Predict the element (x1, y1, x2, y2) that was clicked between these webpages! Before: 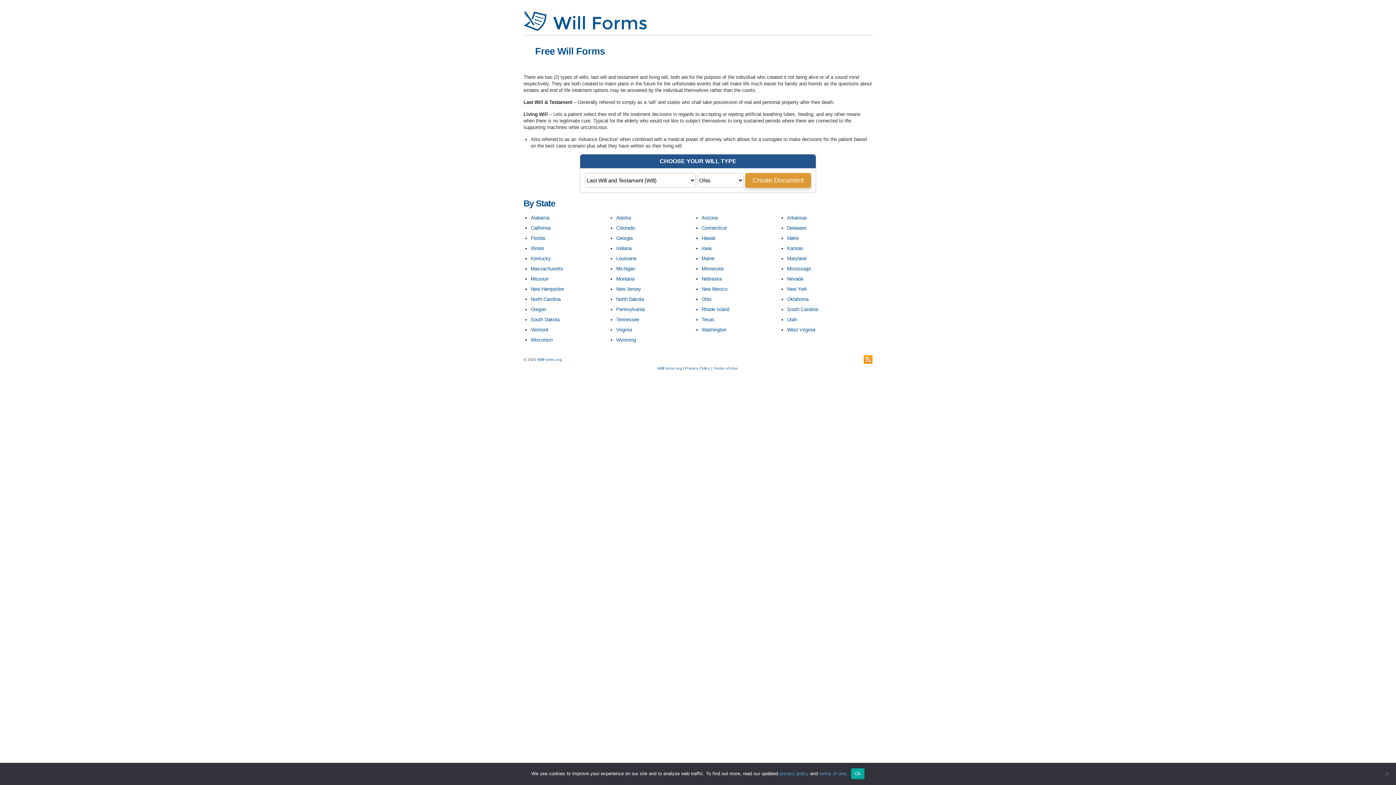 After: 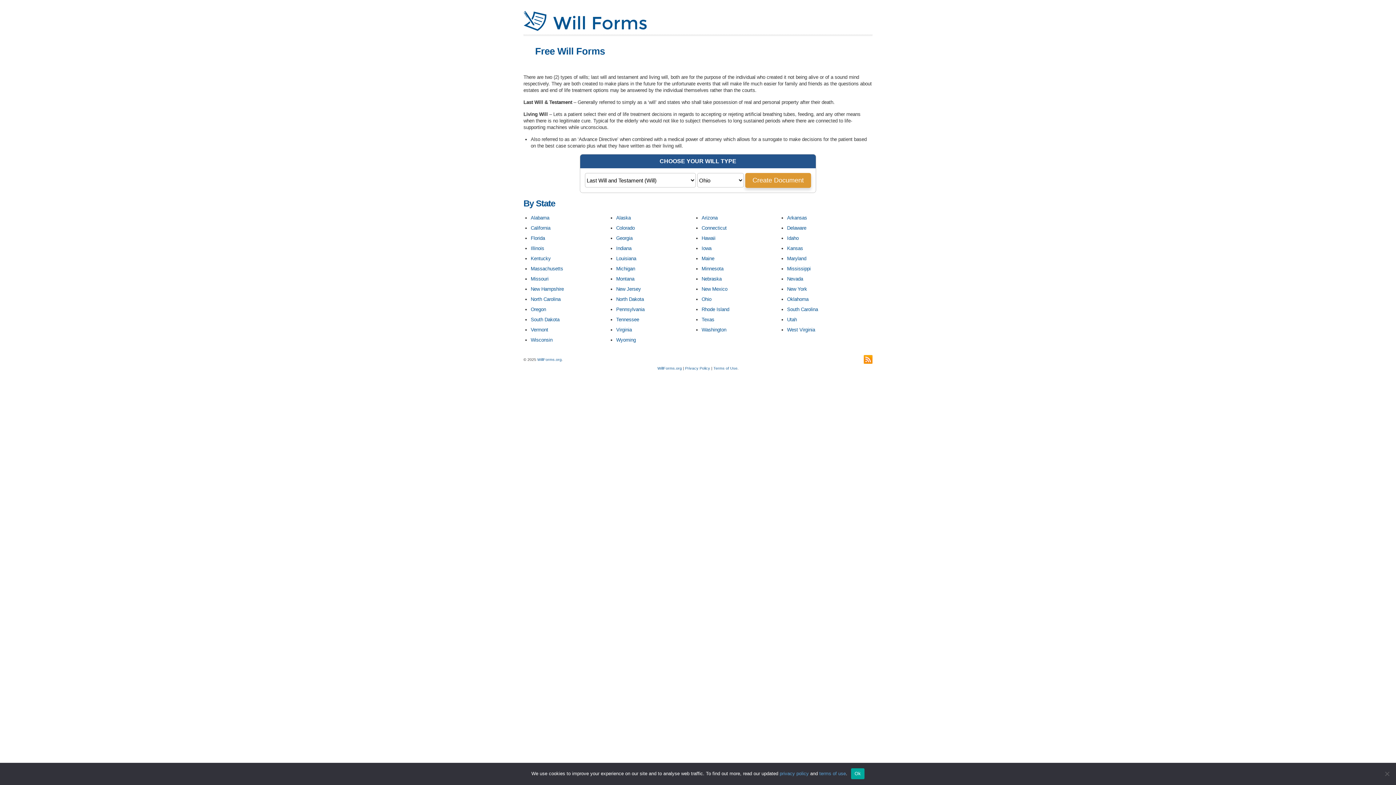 Action: bbox: (523, 26, 646, 32)